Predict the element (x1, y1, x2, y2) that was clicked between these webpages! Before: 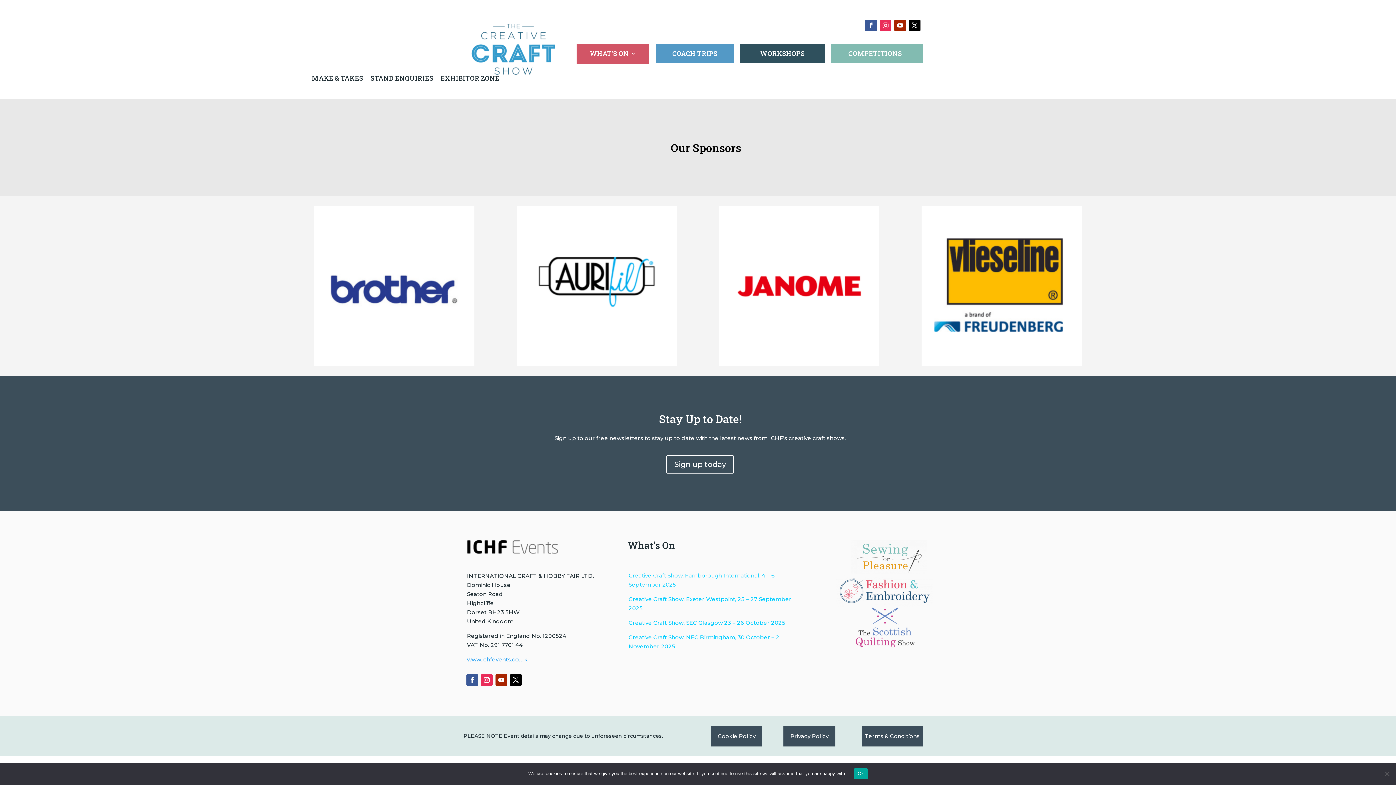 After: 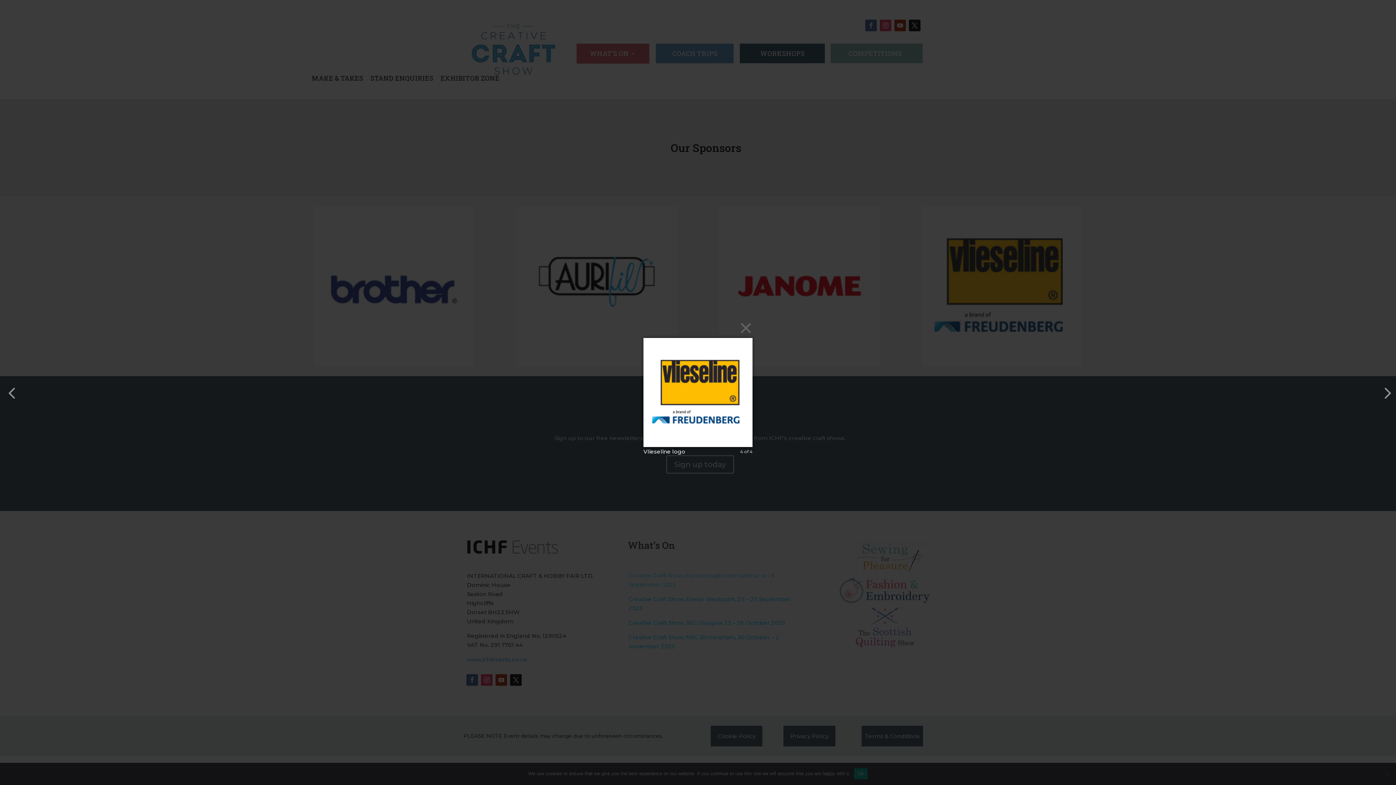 Action: bbox: (921, 361, 1082, 367)